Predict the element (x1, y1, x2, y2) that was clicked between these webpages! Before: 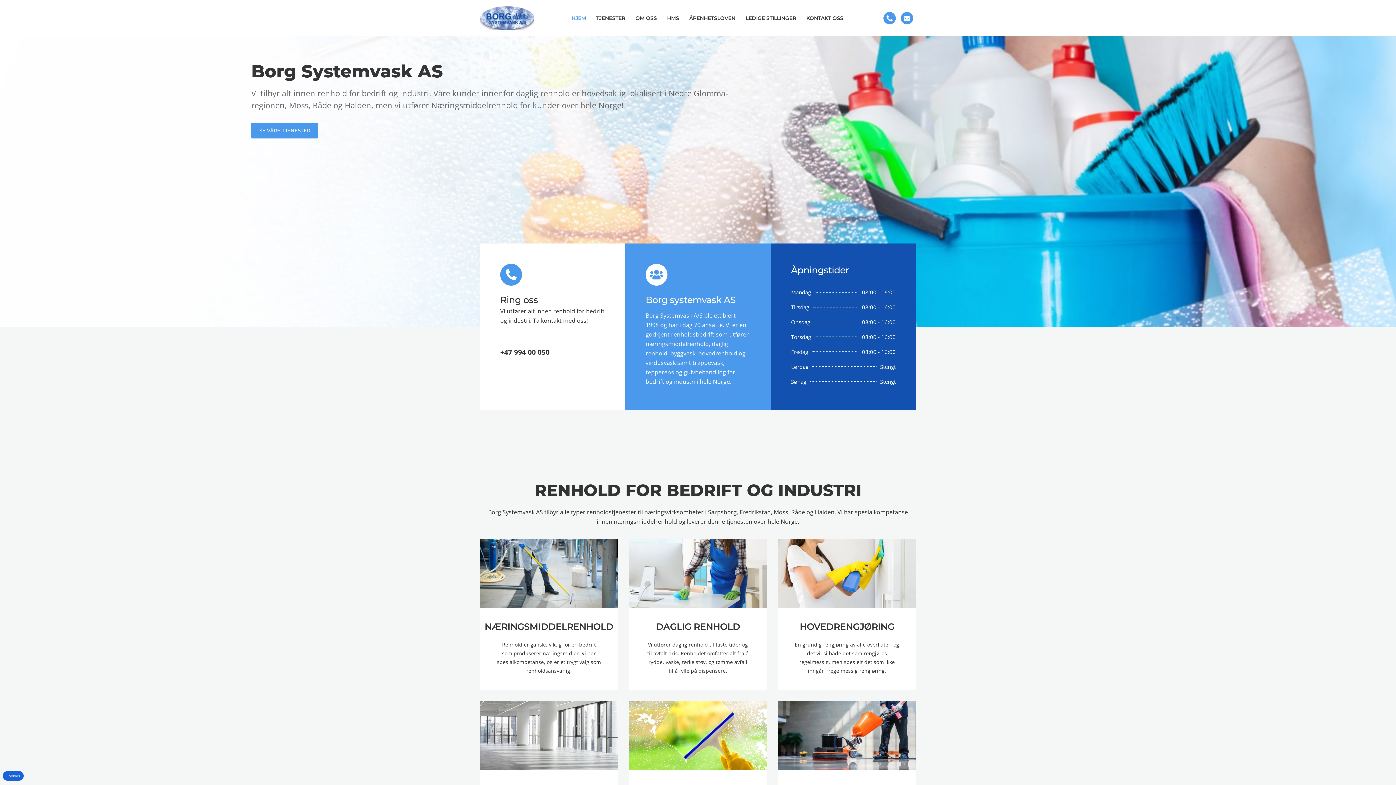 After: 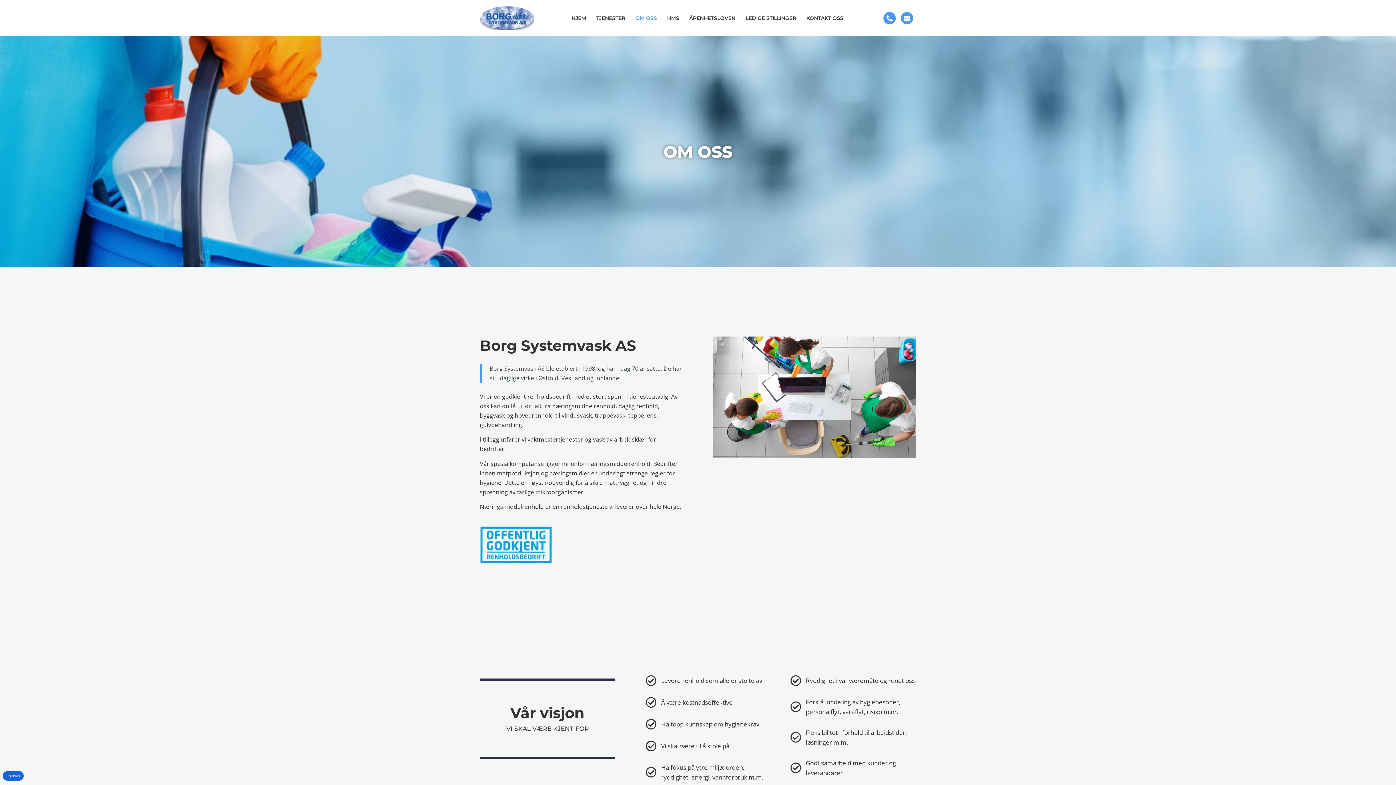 Action: bbox: (630, 9, 662, 26) label: OM OSS